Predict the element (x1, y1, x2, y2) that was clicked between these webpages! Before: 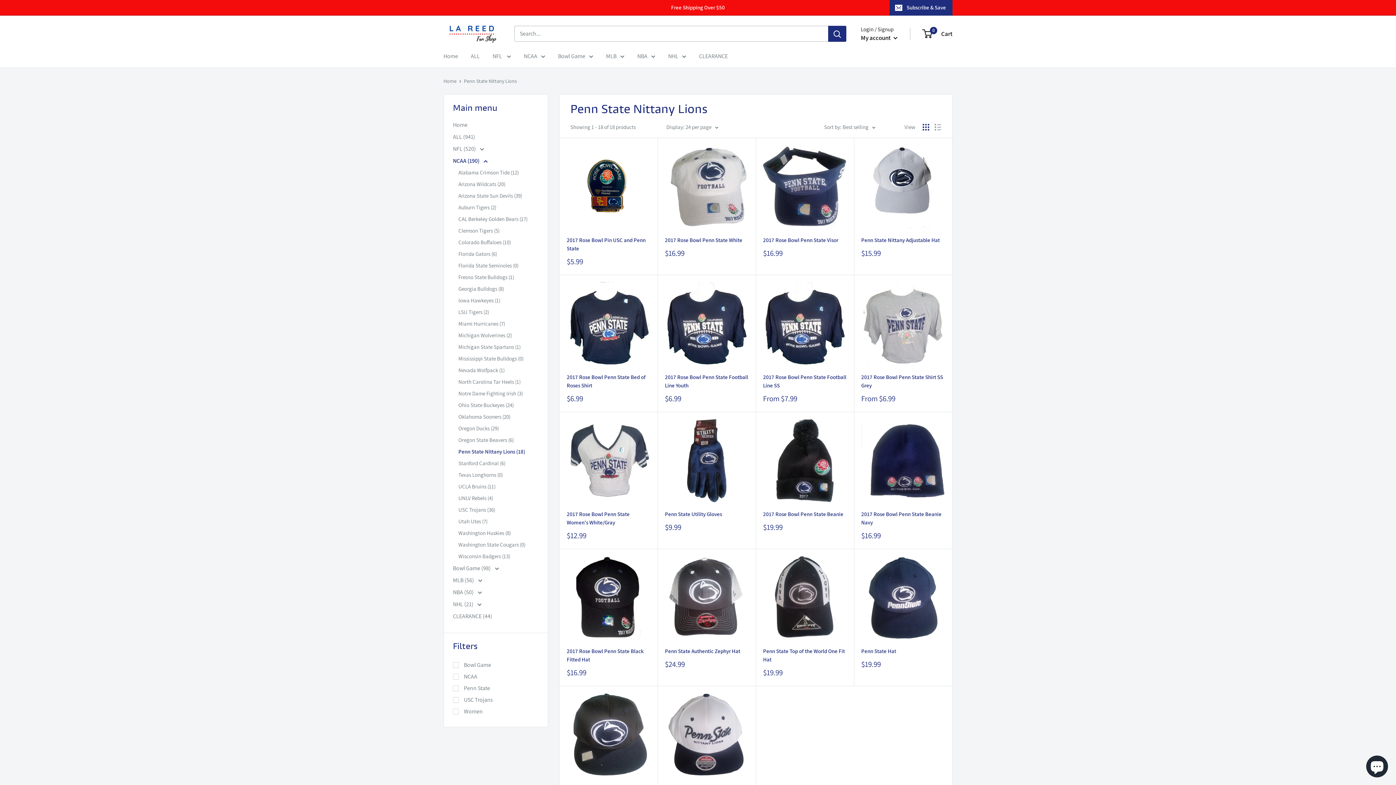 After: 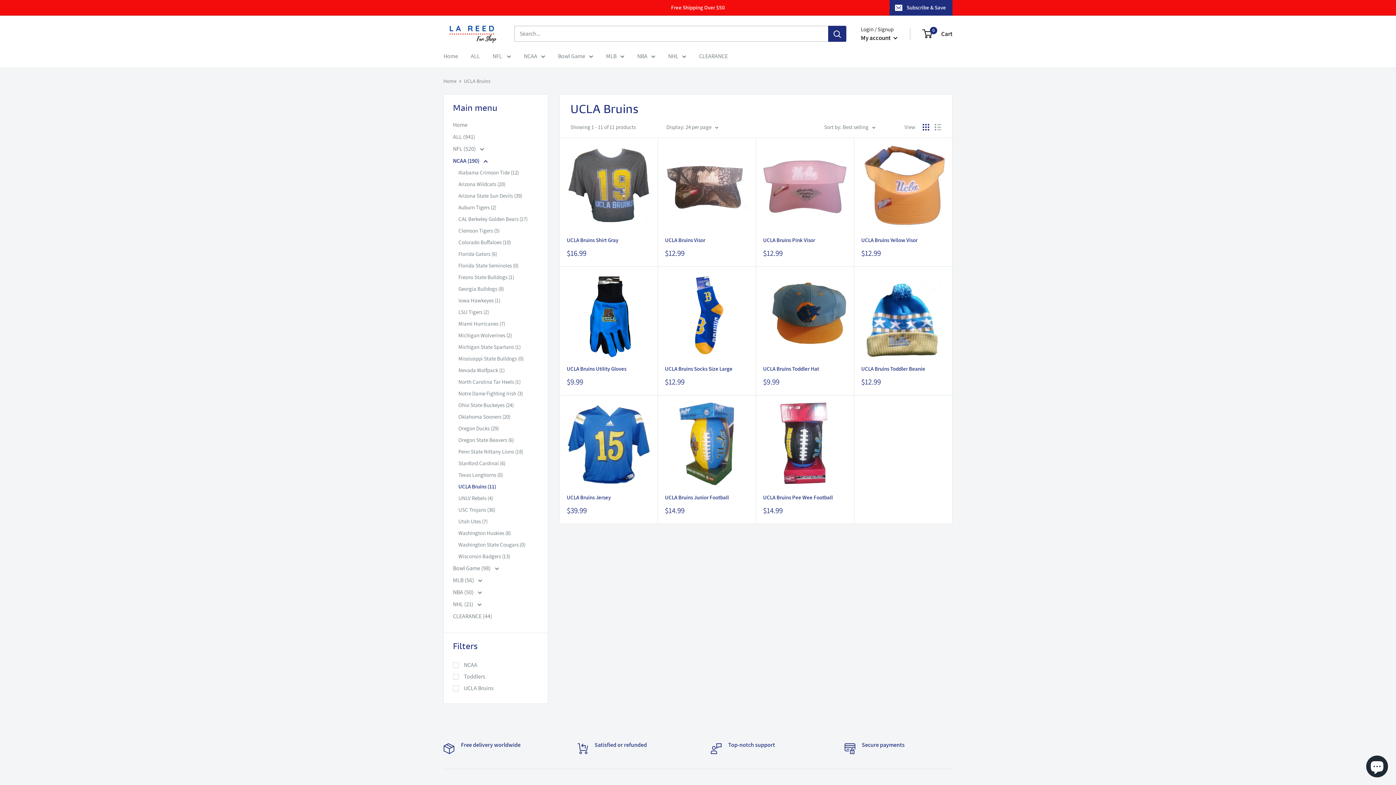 Action: label: UCLA Bruins (11) bbox: (458, 481, 538, 492)